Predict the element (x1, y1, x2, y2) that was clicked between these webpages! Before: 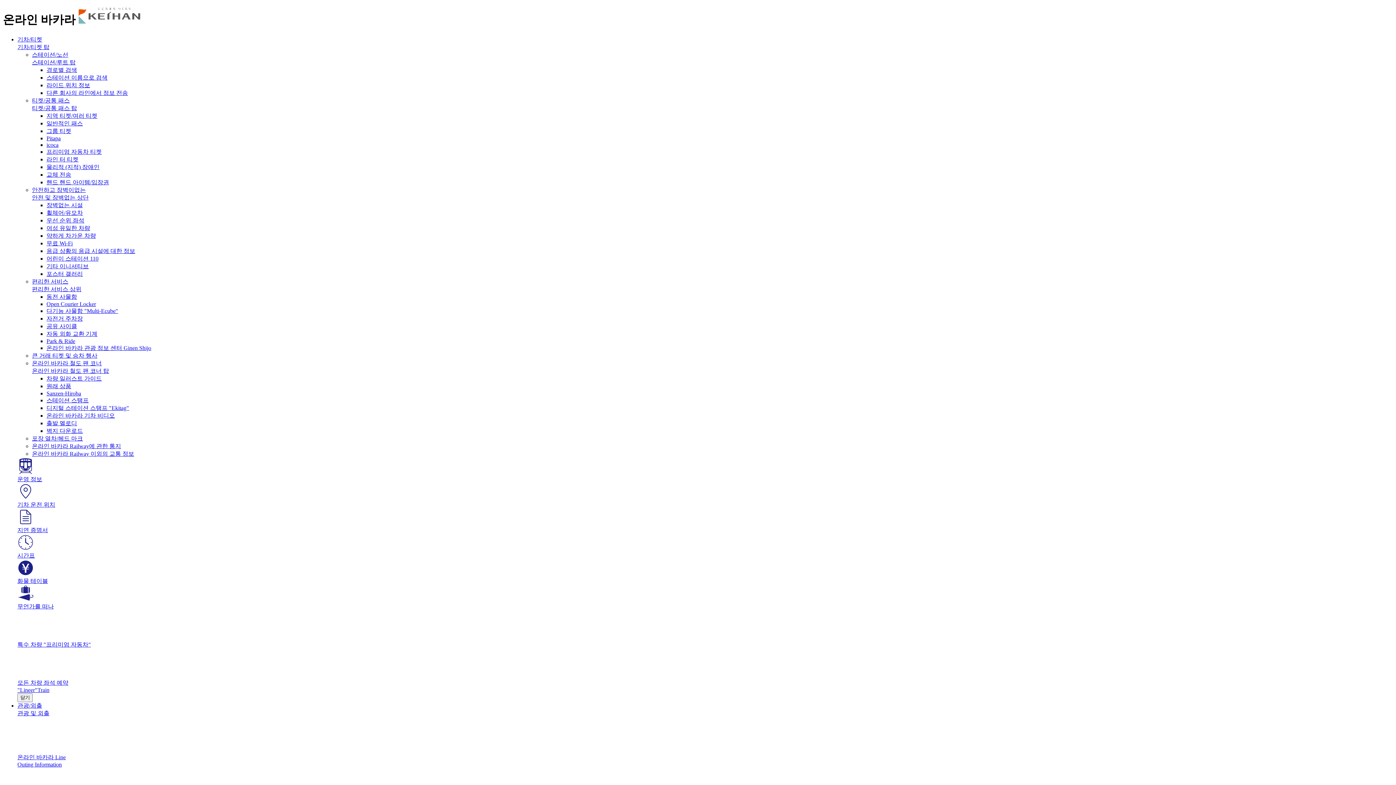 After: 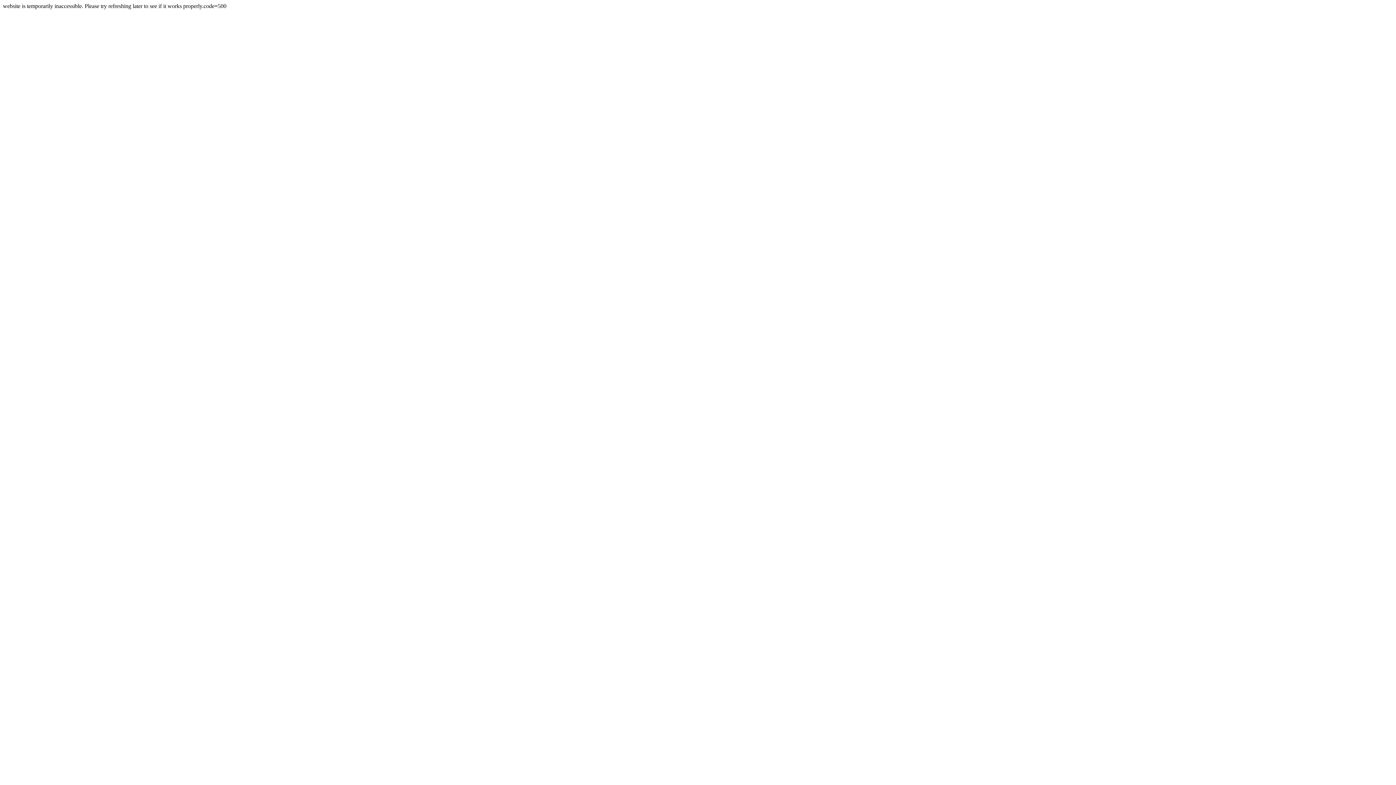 Action: label: 운영 정보 bbox: (17, 458, 1393, 483)